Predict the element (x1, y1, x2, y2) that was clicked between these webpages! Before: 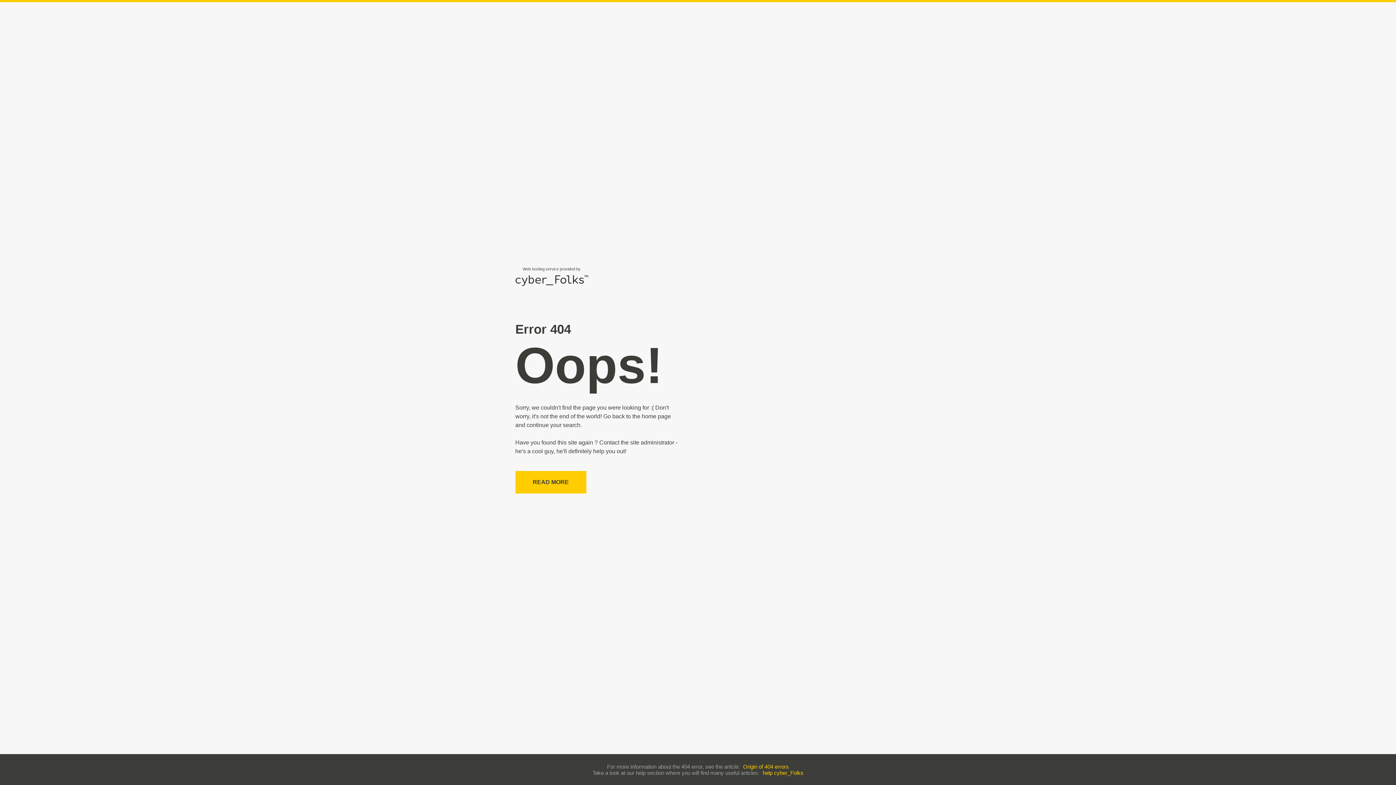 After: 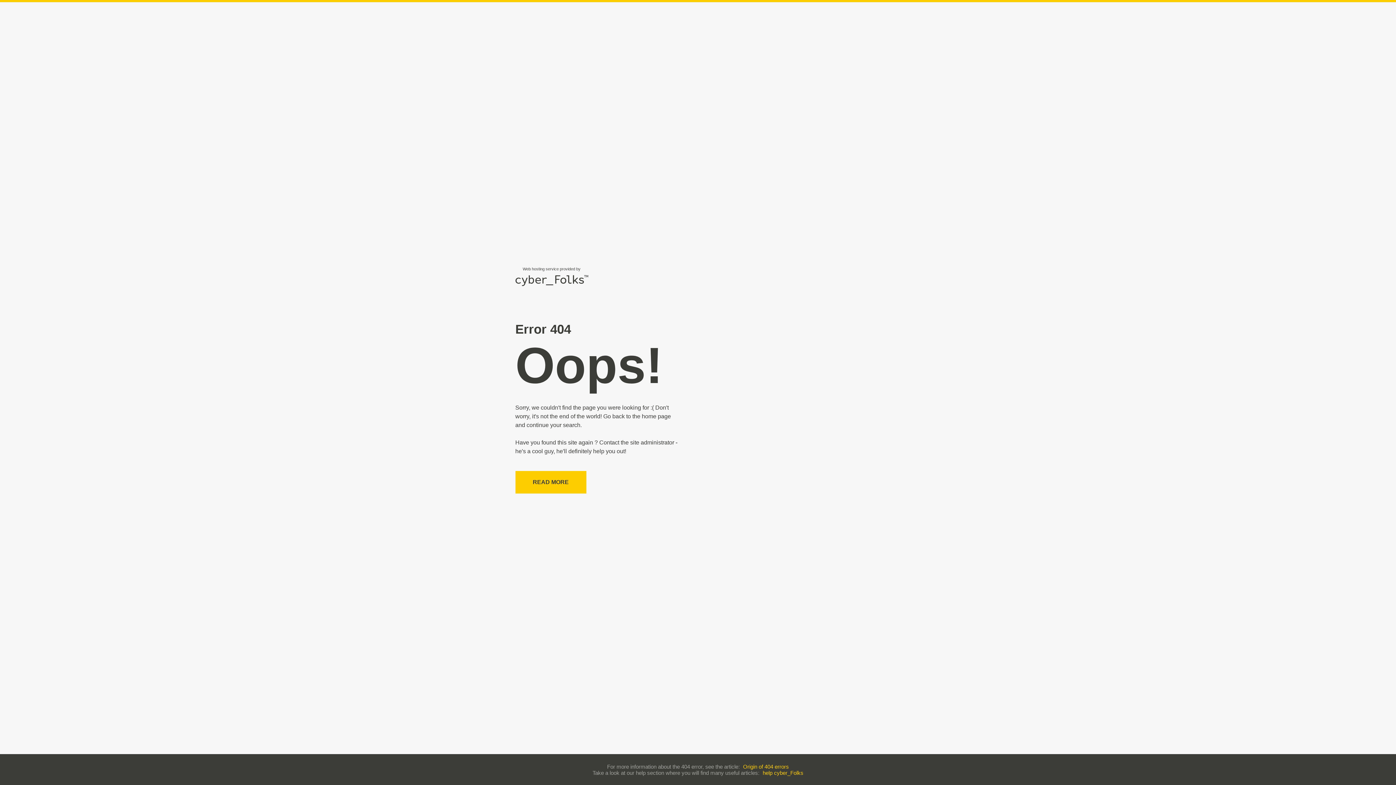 Action: bbox: (743, 763, 789, 770) label: Origin of 404 errors